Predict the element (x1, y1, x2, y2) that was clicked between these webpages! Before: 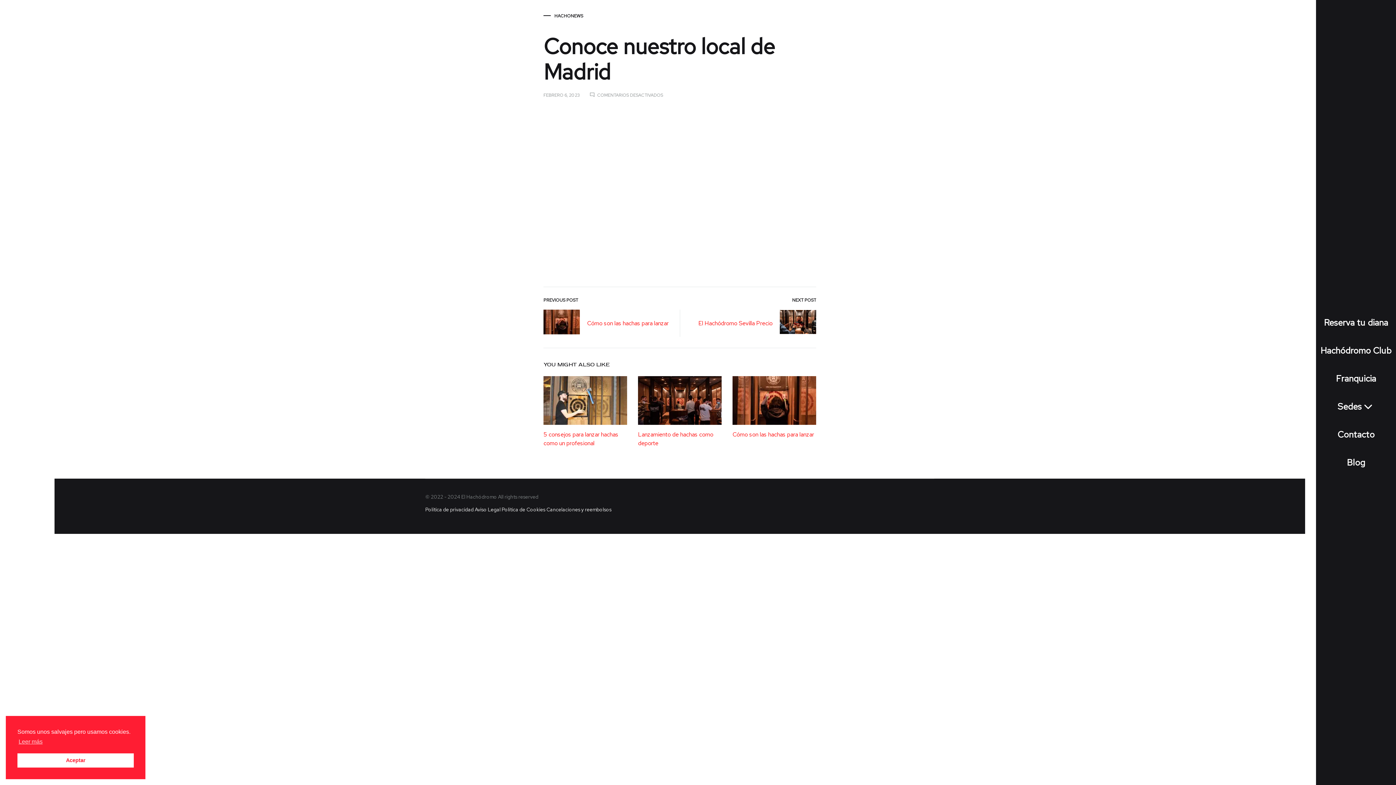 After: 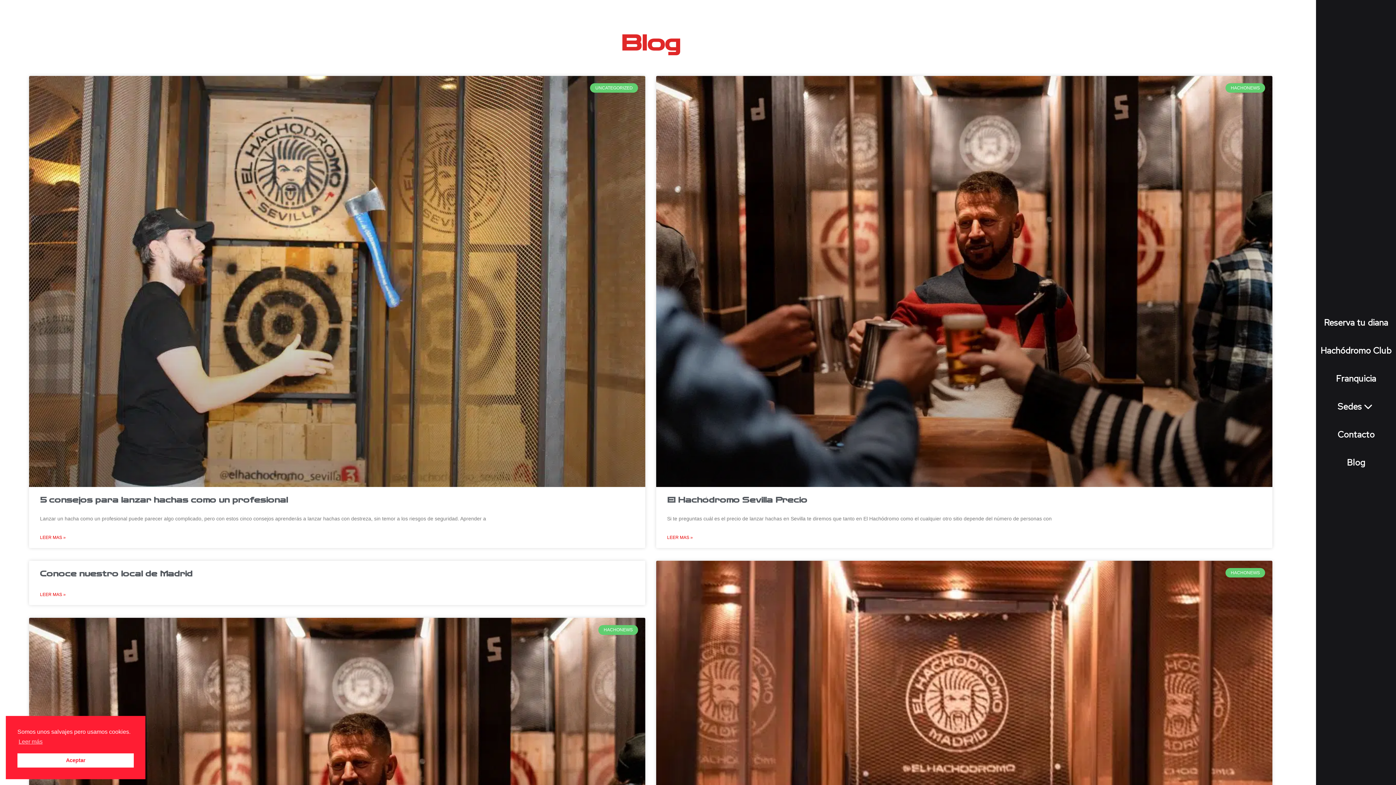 Action: bbox: (1316, 456, 1396, 469) label: Blog